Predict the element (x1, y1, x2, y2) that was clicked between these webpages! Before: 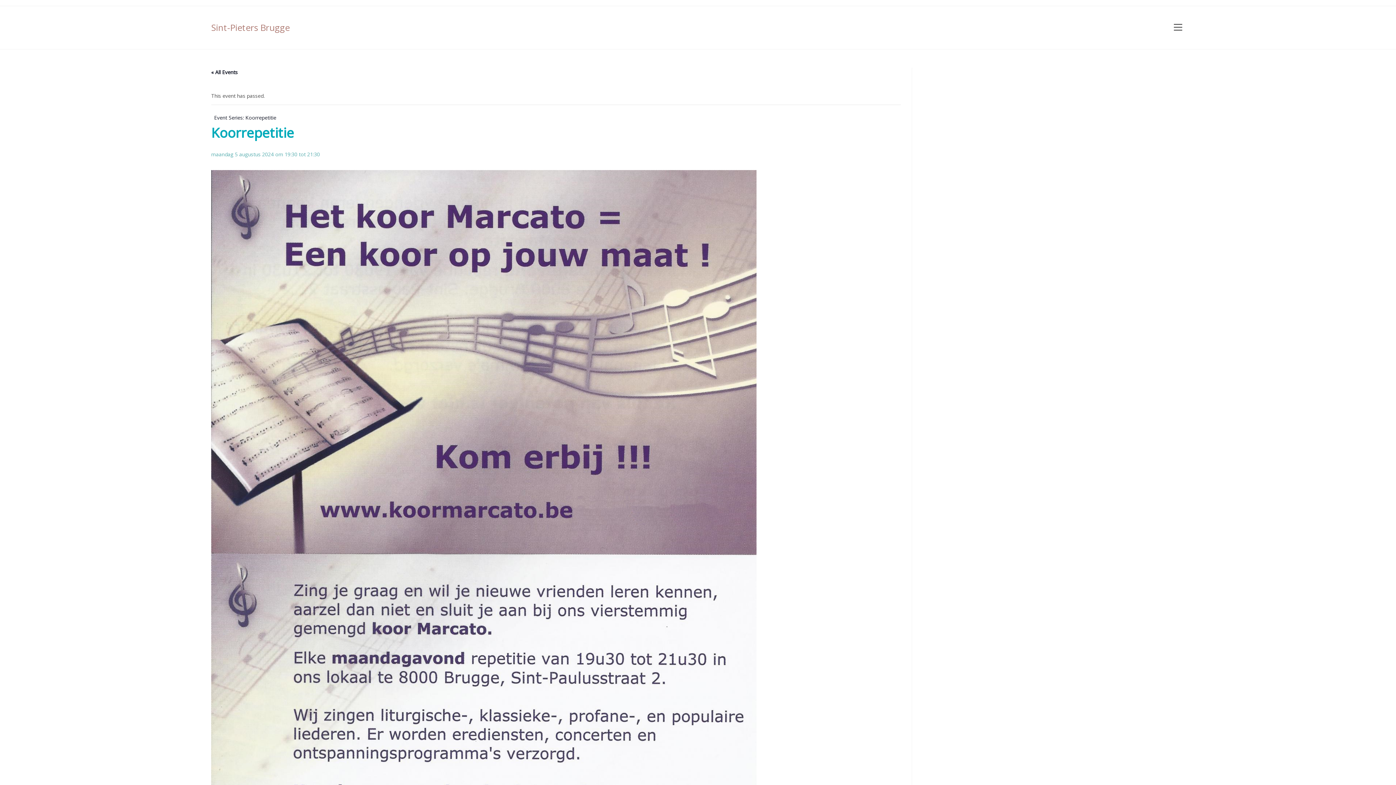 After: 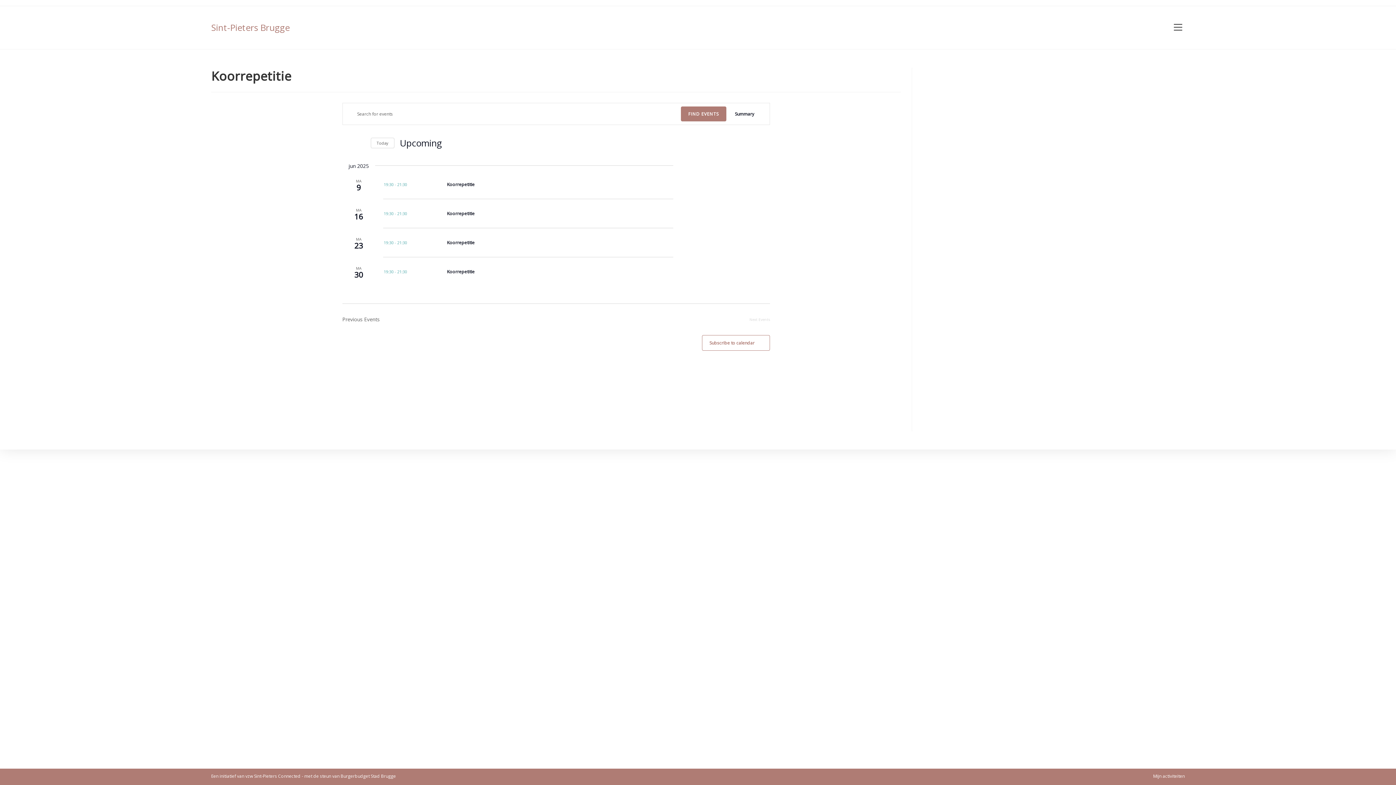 Action: bbox: (245, 114, 276, 121) label: Koorrepetitie